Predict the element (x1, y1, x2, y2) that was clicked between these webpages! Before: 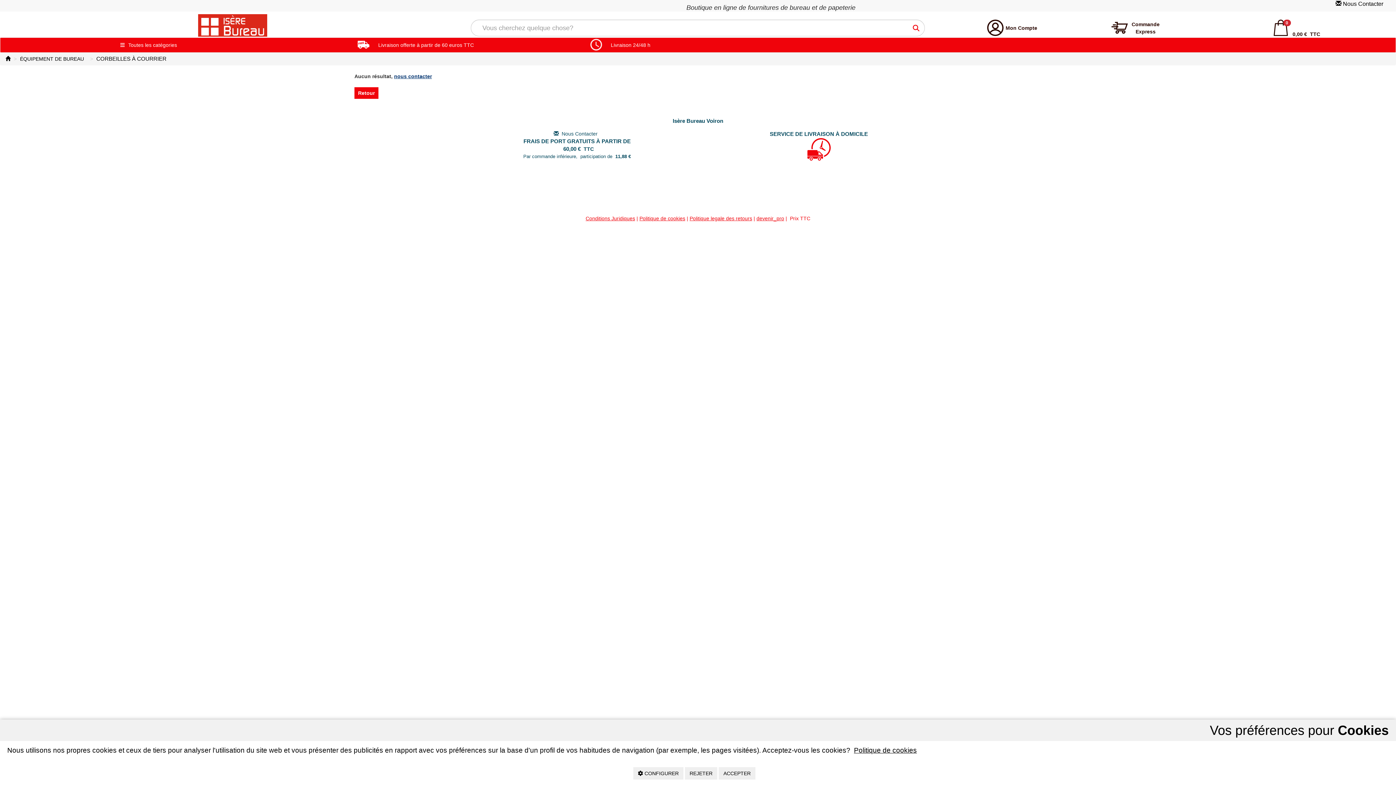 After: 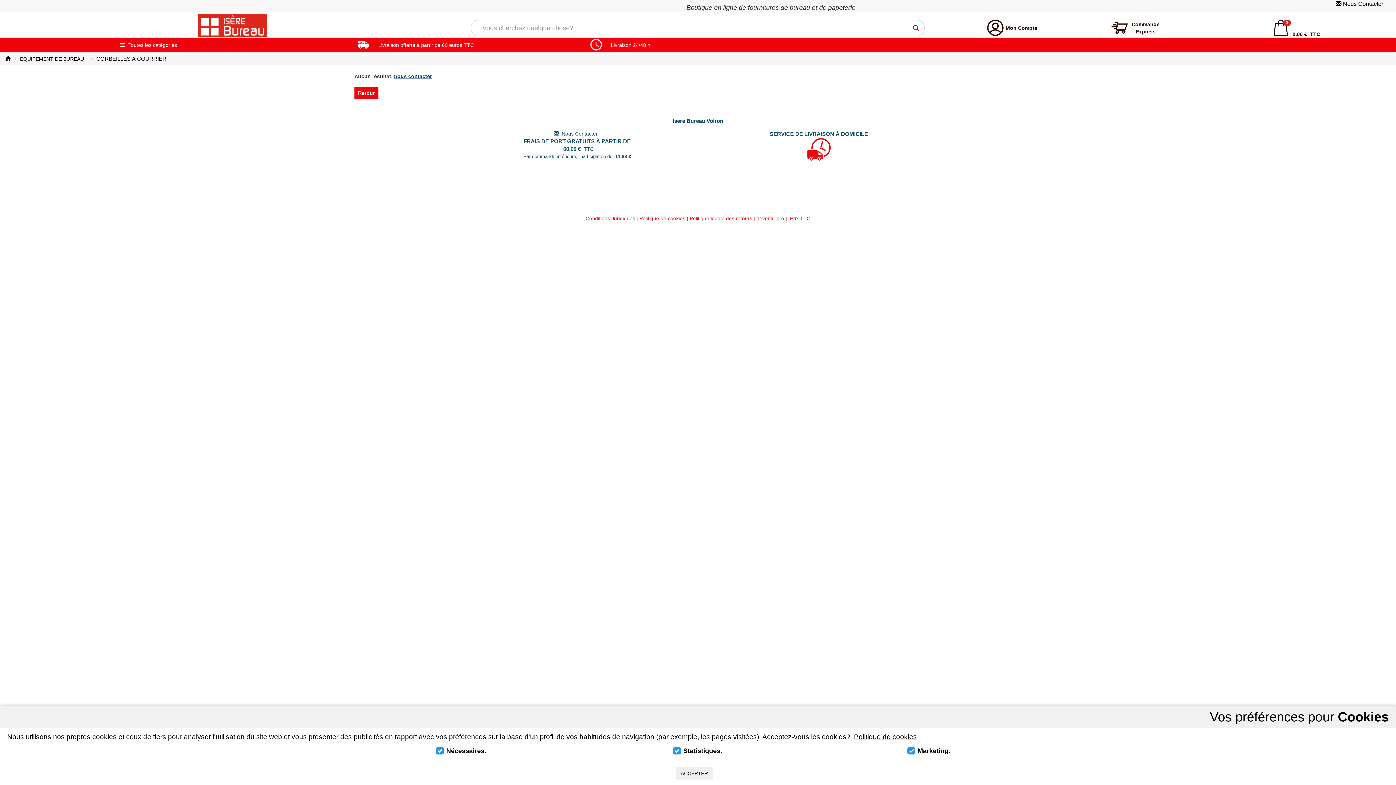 Action: bbox: (633, 767, 683, 780) label:  CONFIGURER